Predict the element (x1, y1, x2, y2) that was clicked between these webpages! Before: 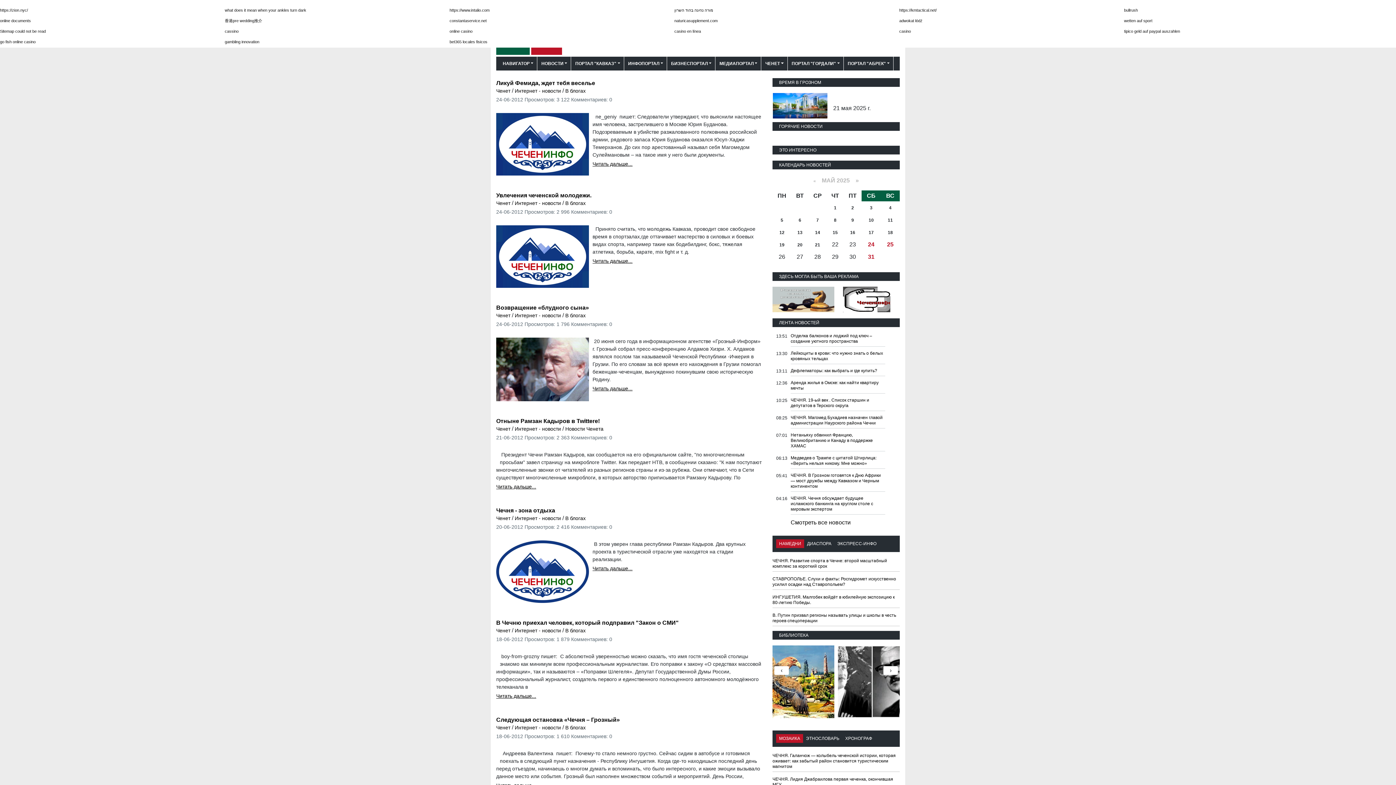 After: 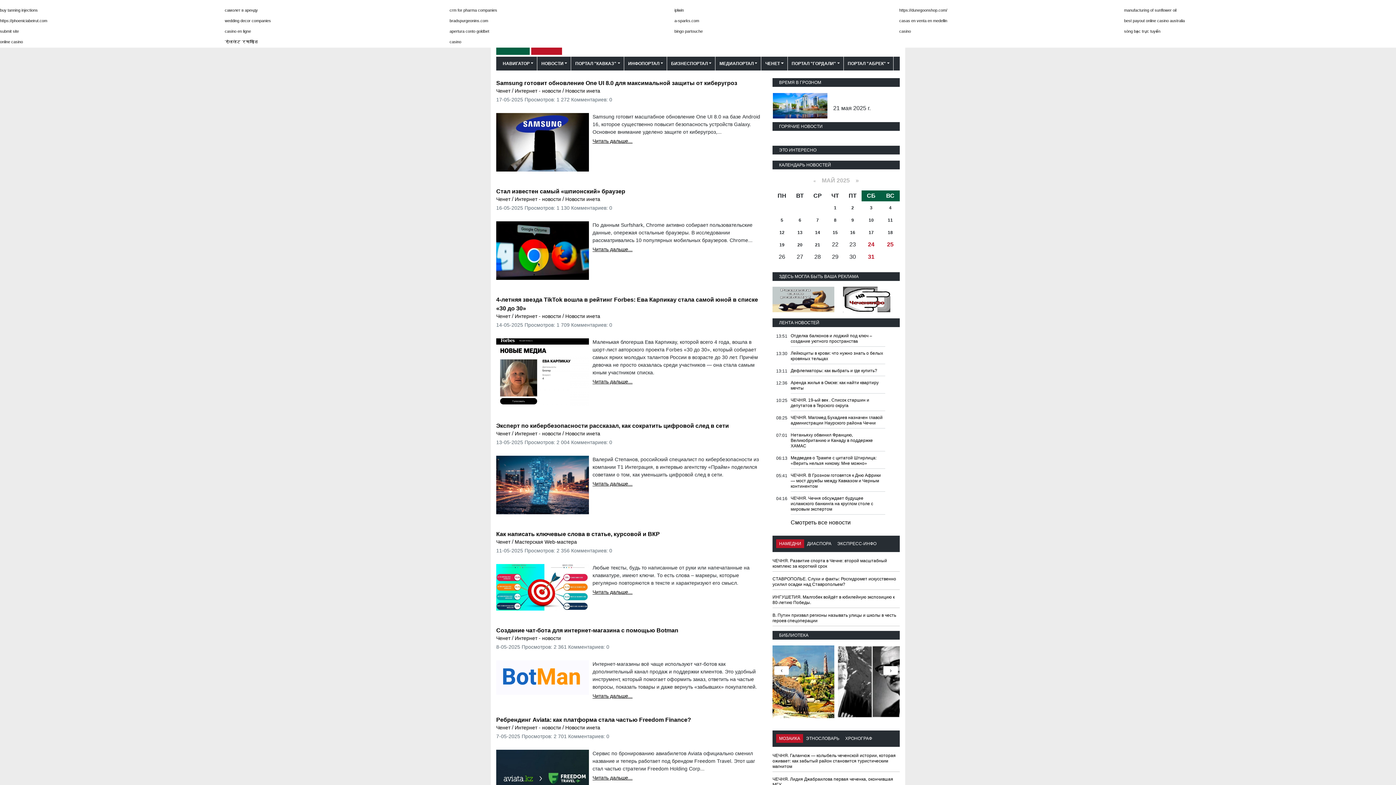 Action: label: Ченет bbox: (496, 628, 510, 633)